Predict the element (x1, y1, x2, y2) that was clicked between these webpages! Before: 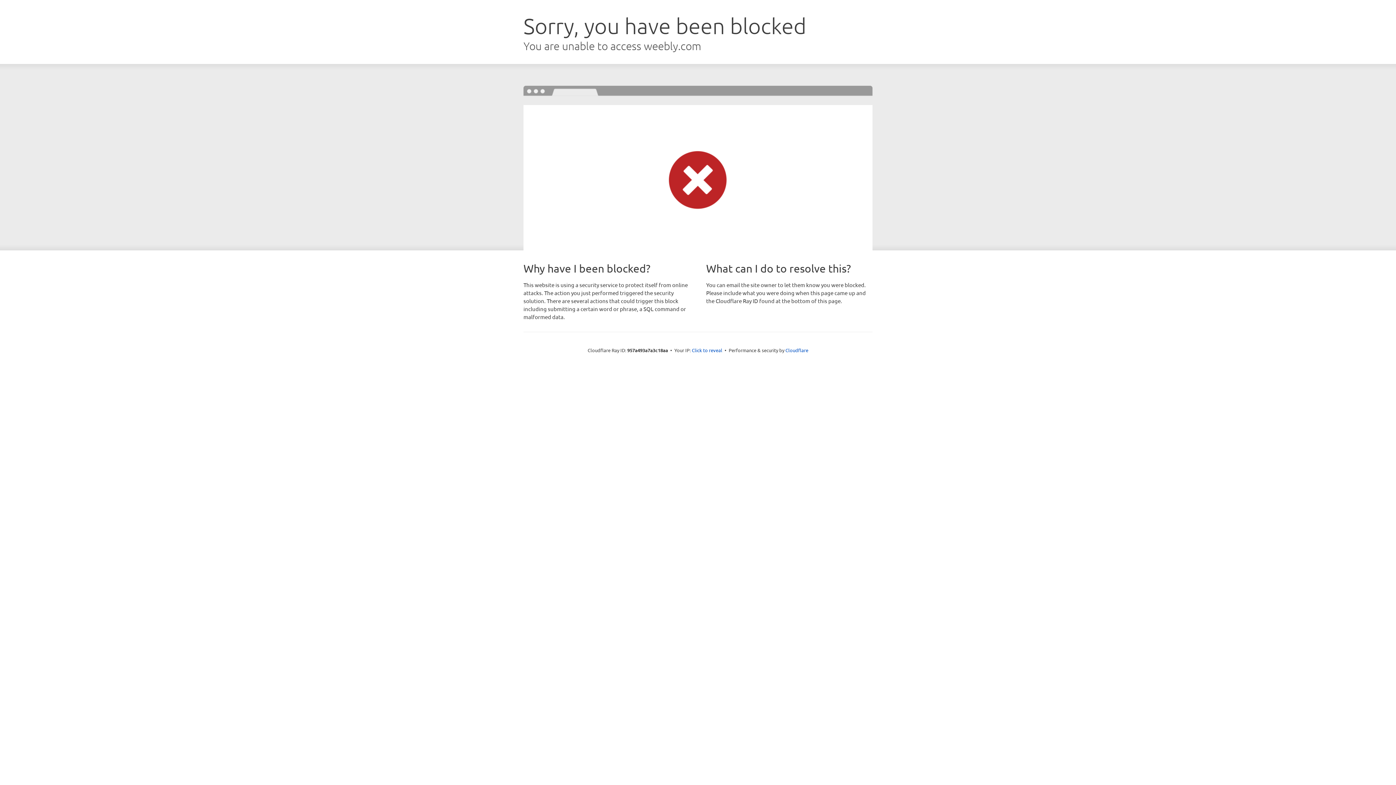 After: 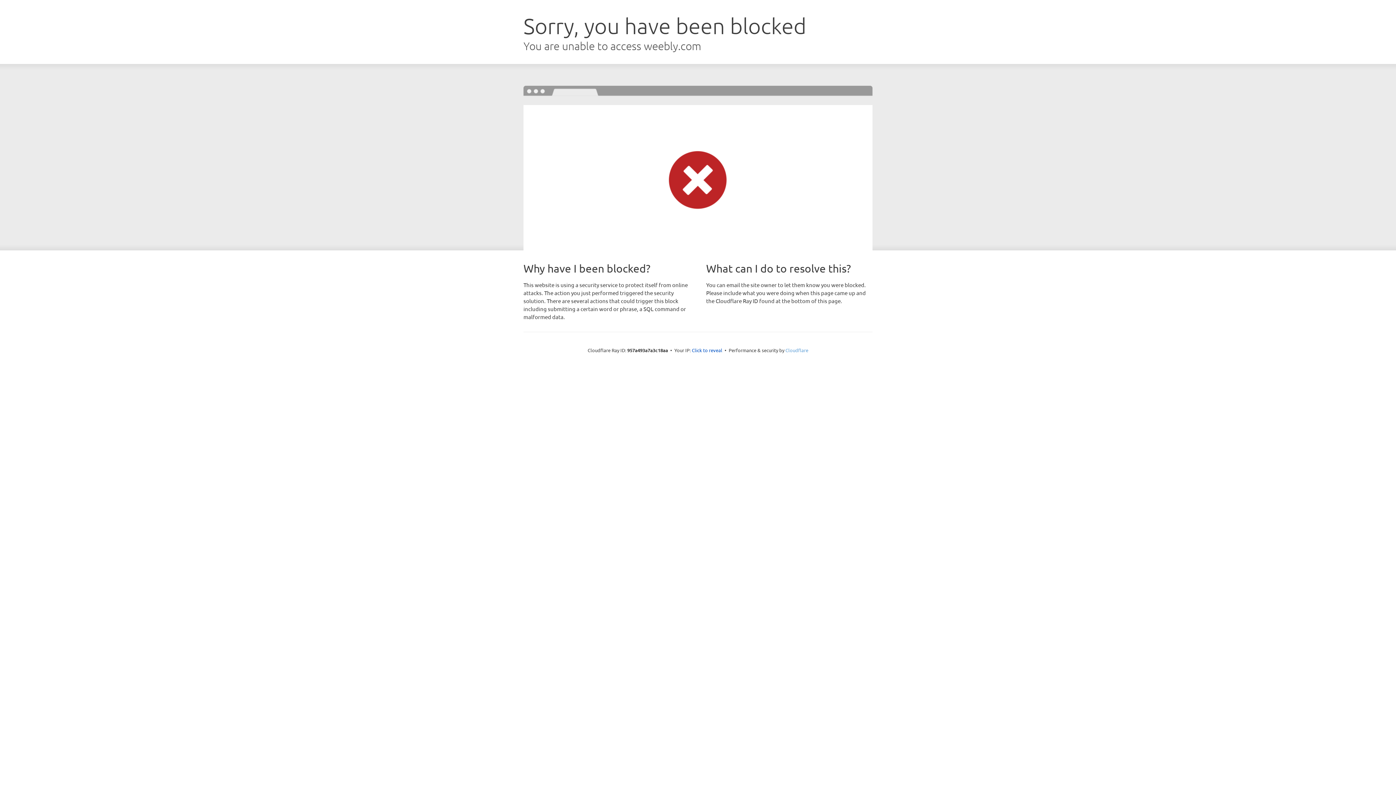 Action: bbox: (785, 347, 808, 353) label: Cloudflare